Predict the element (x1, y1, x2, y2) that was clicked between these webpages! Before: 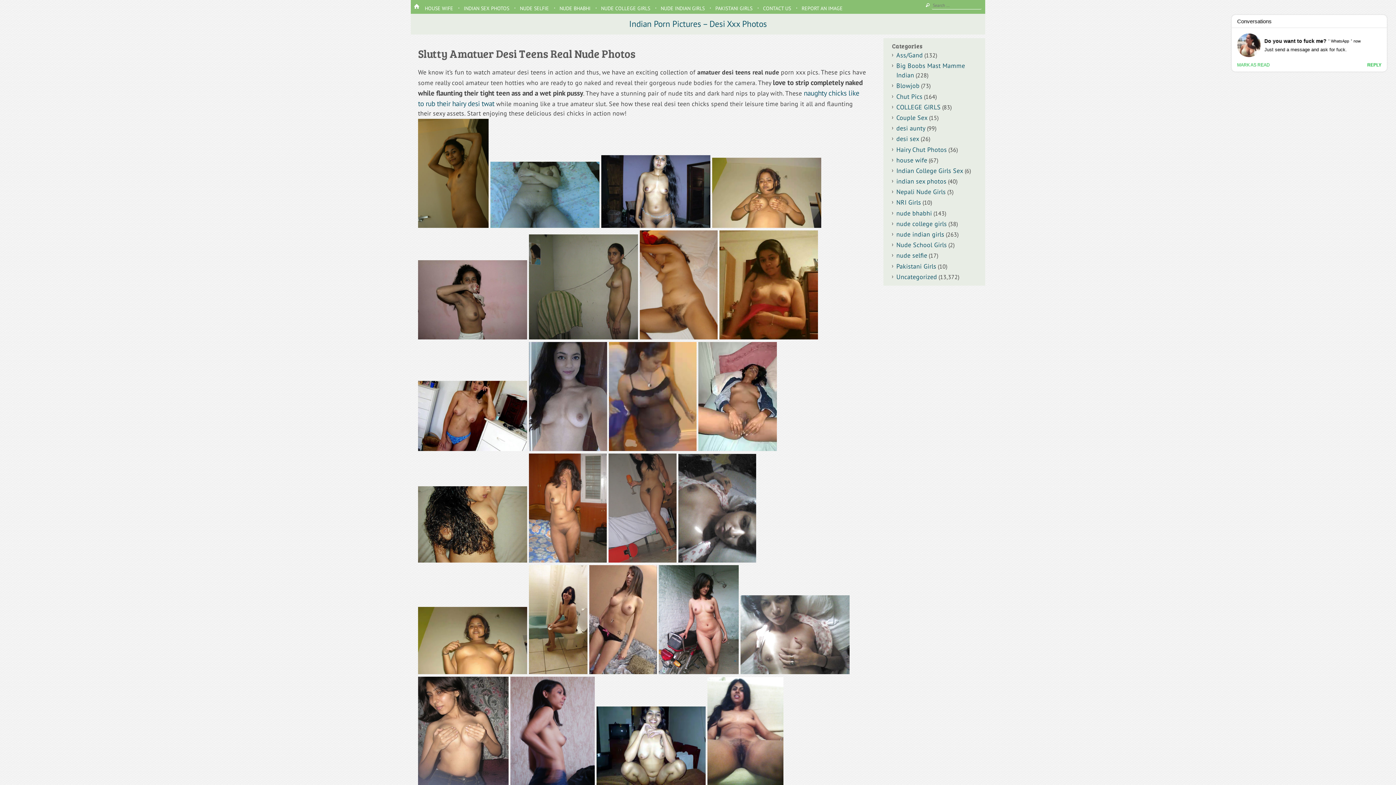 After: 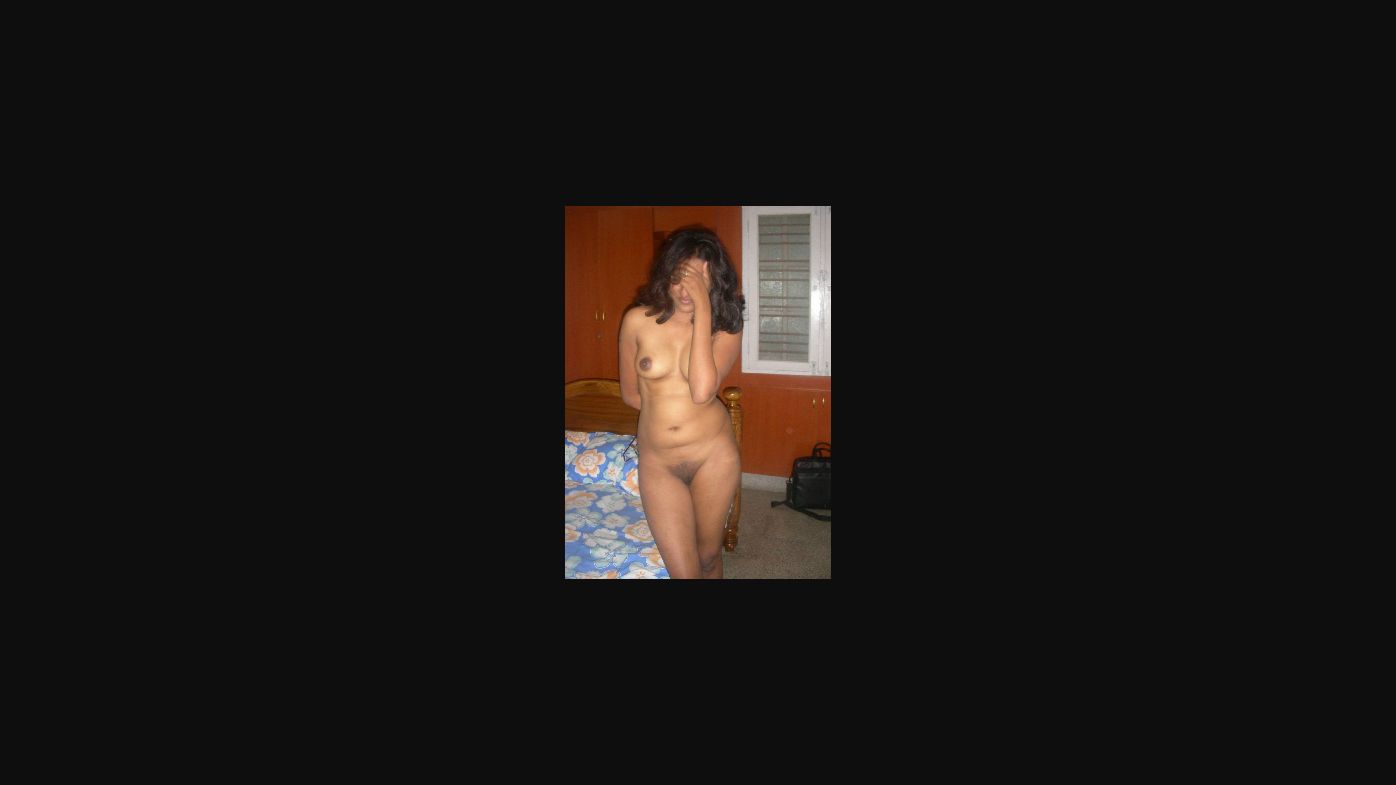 Action: bbox: (529, 555, 606, 564)